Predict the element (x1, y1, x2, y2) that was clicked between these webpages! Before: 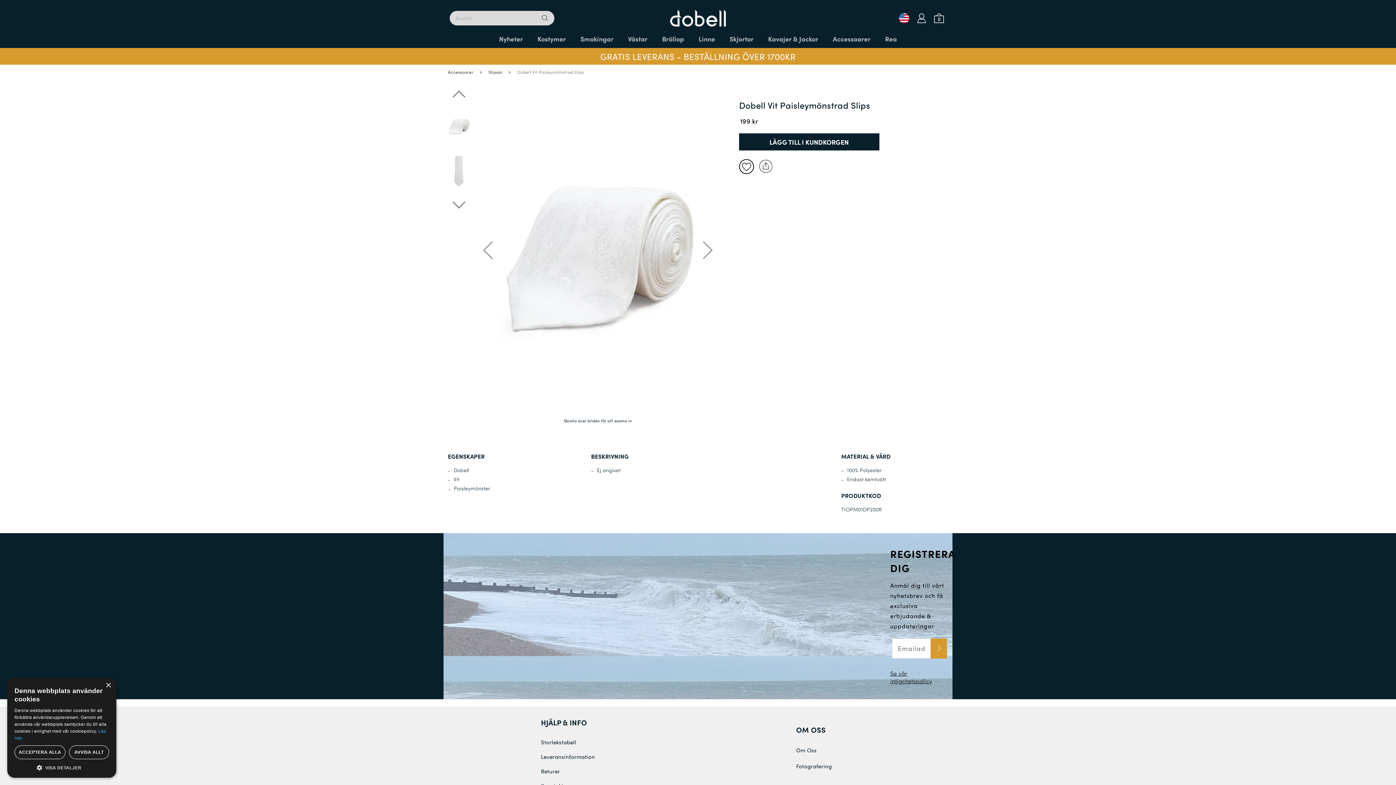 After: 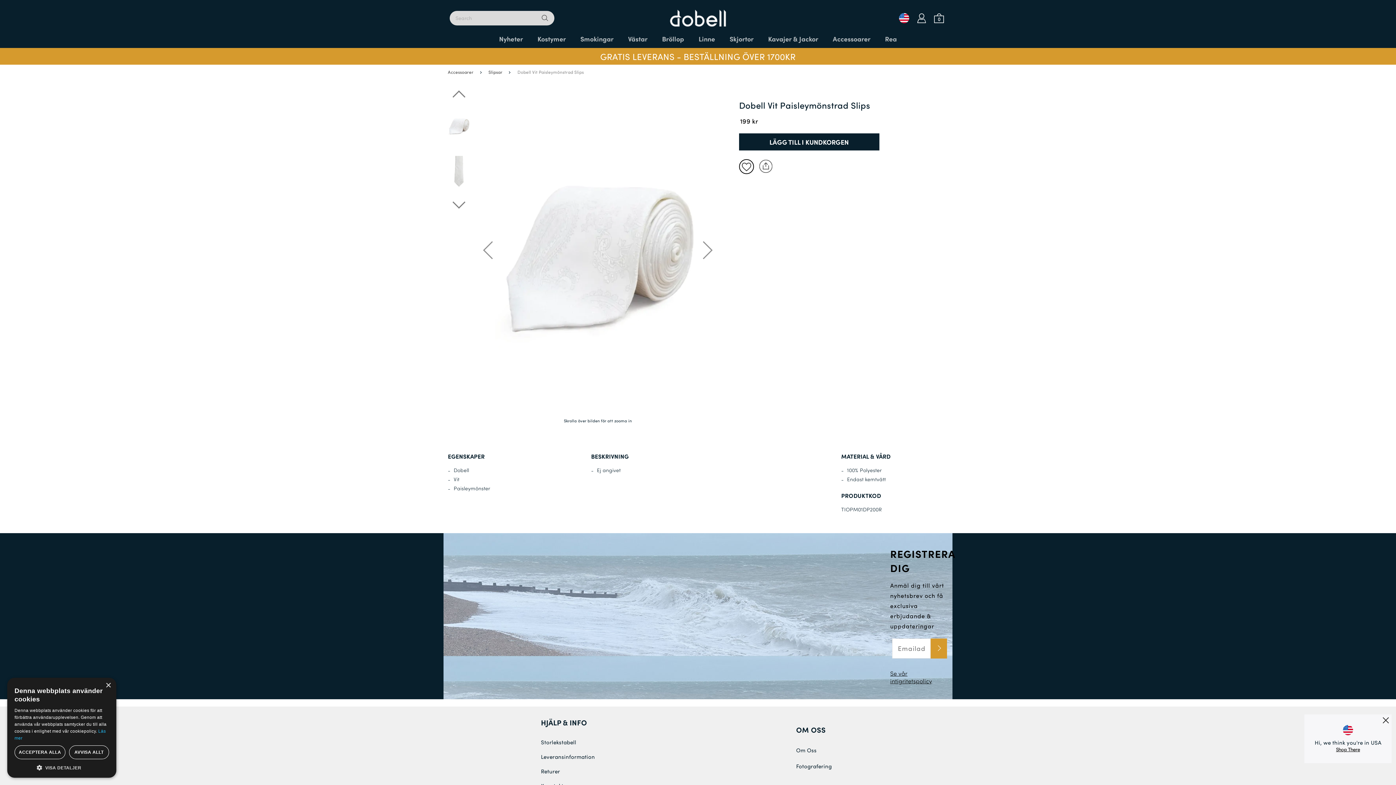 Action: bbox: (0, 40, 1396, 65) label: Draggable area